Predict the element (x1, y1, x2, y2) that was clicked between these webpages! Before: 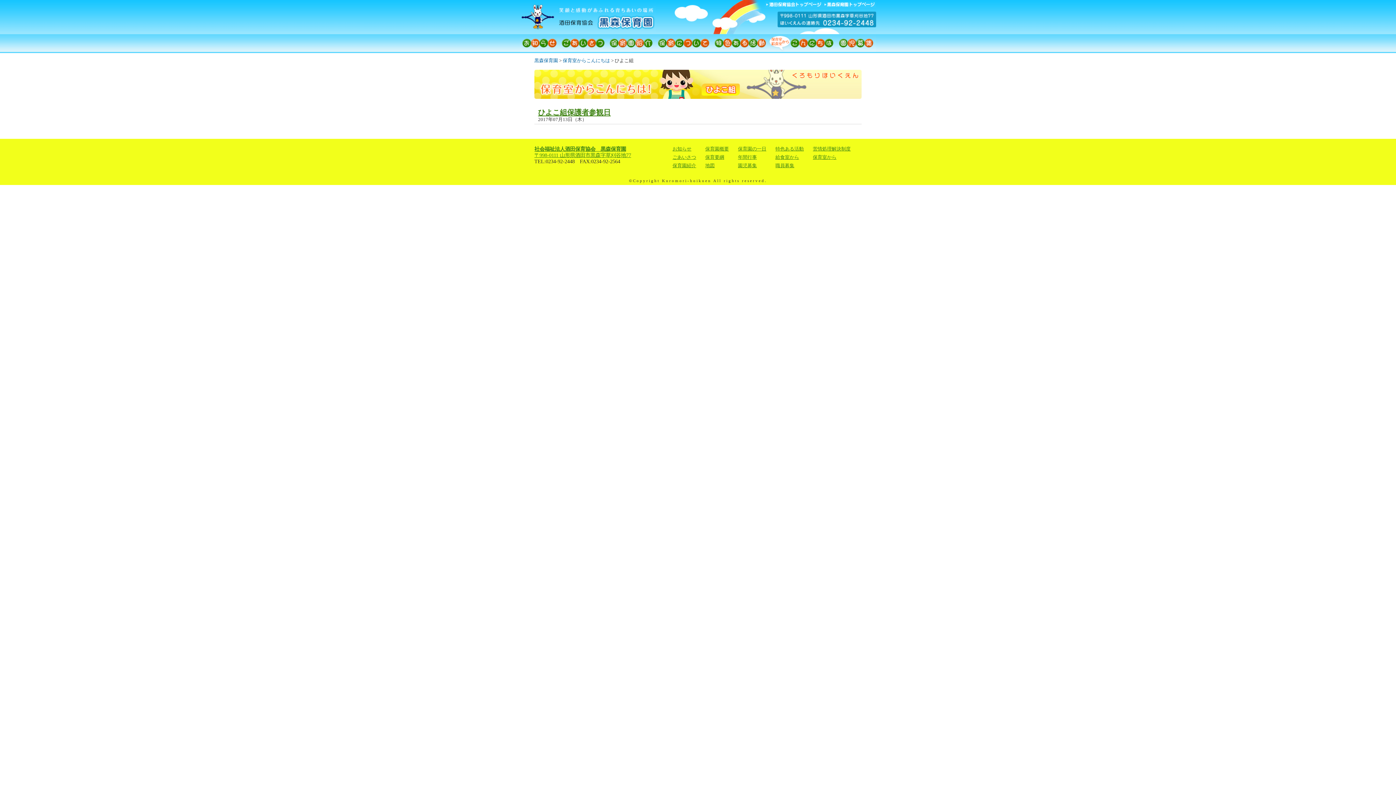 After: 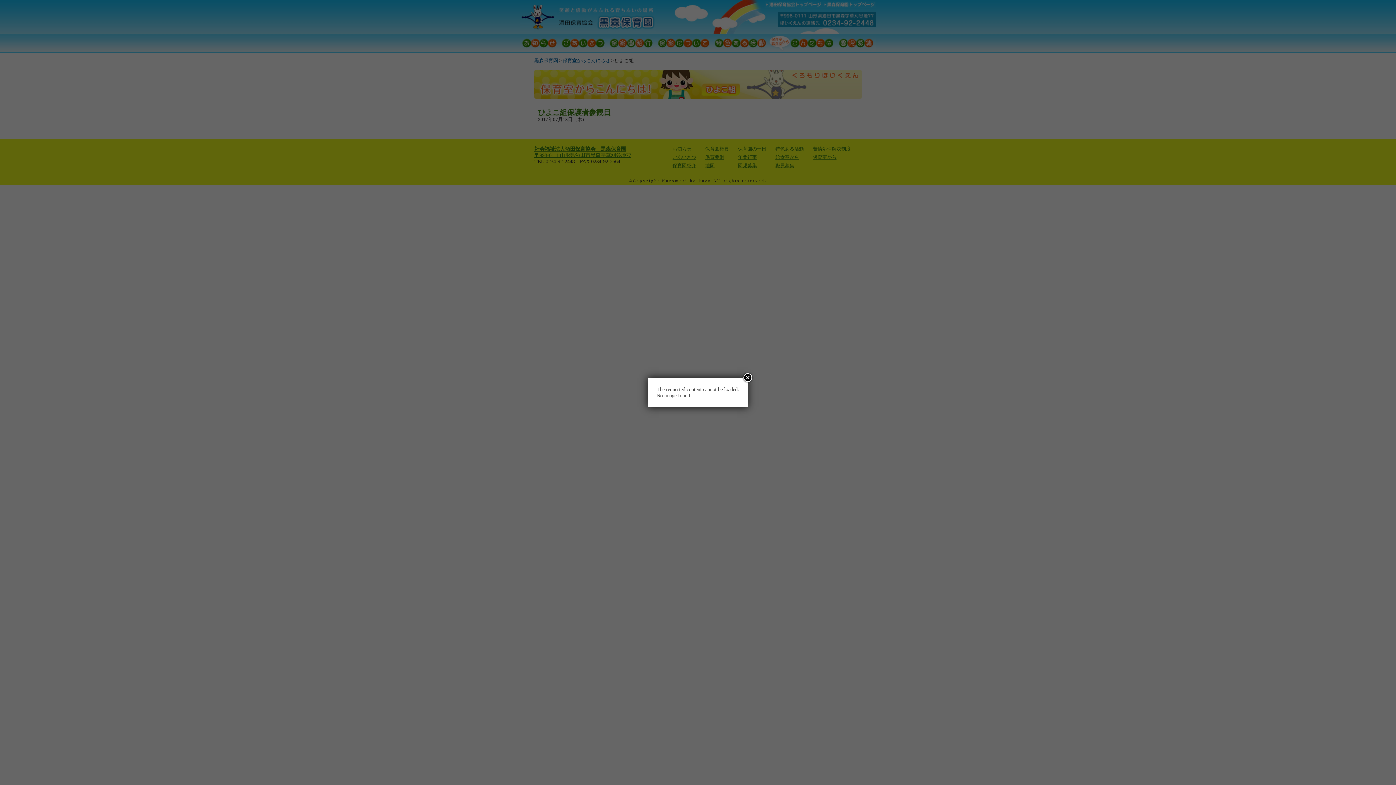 Action: label: ごあいさつ bbox: (672, 154, 696, 160)